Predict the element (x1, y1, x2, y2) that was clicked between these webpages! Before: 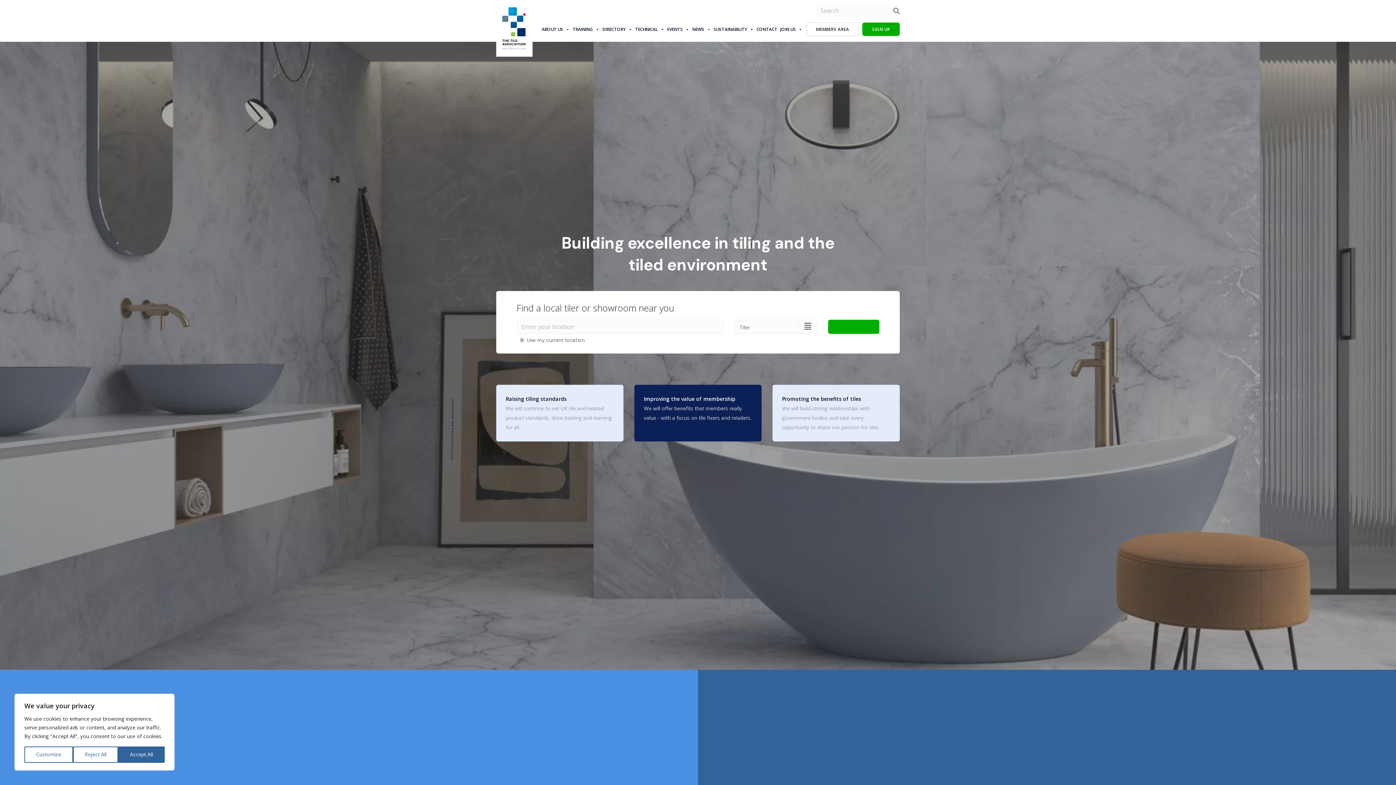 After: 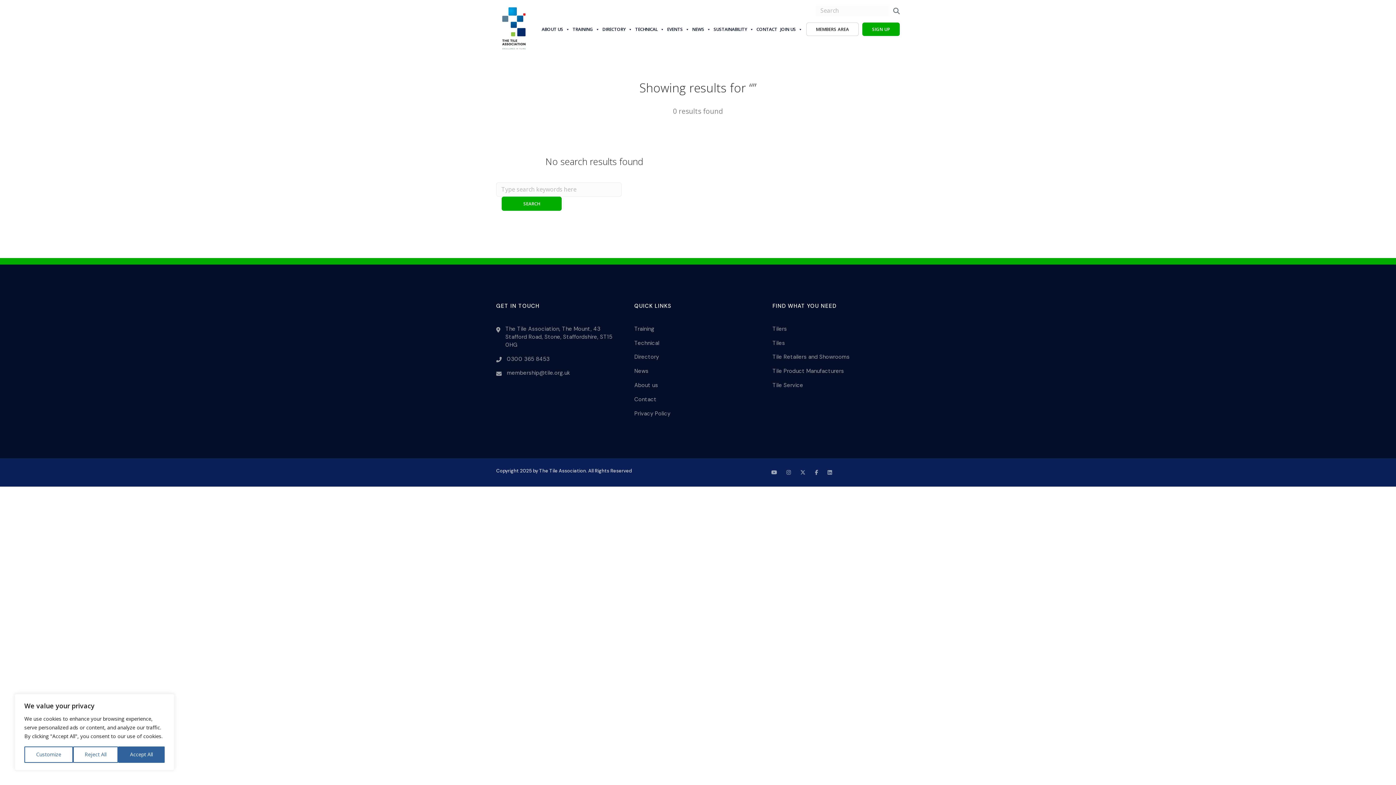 Action: bbox: (893, 4, 900, 16)